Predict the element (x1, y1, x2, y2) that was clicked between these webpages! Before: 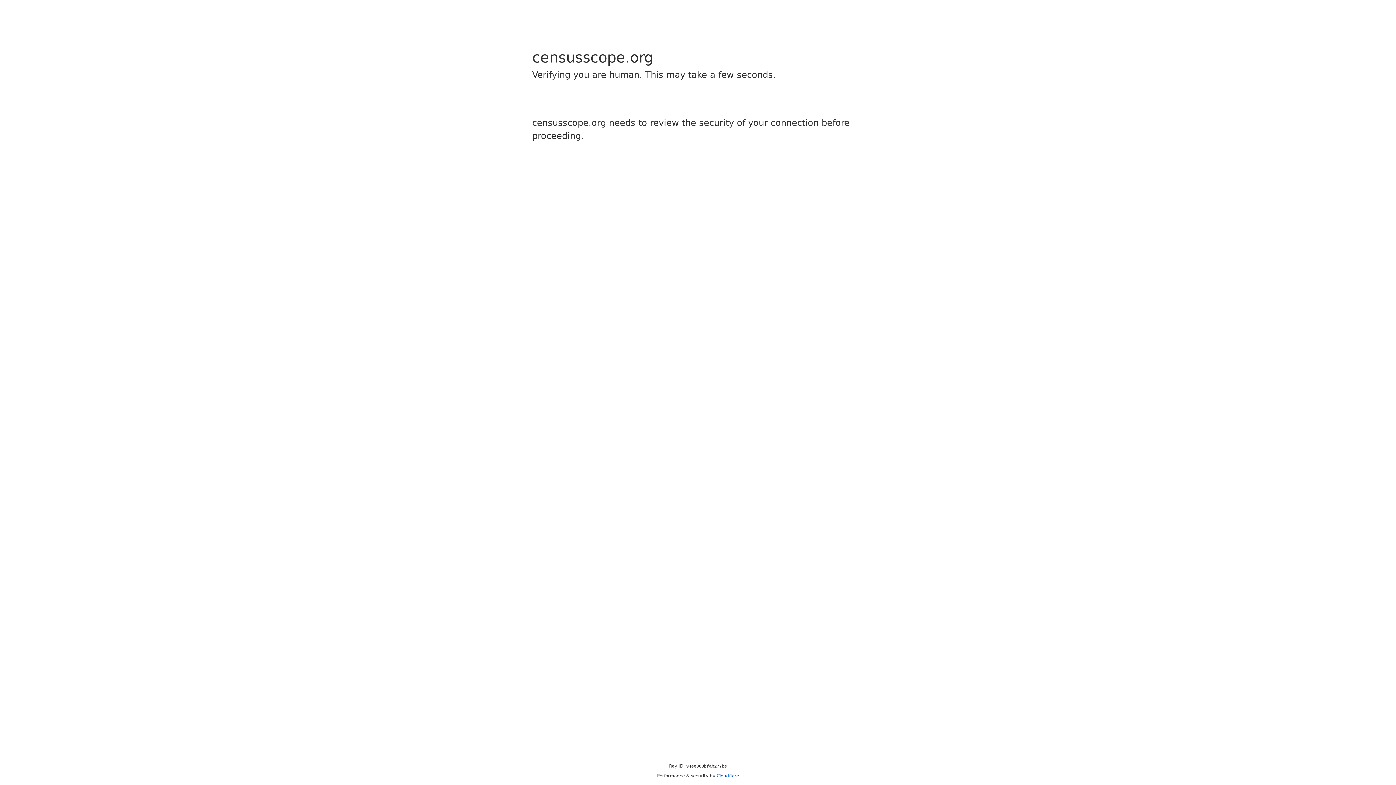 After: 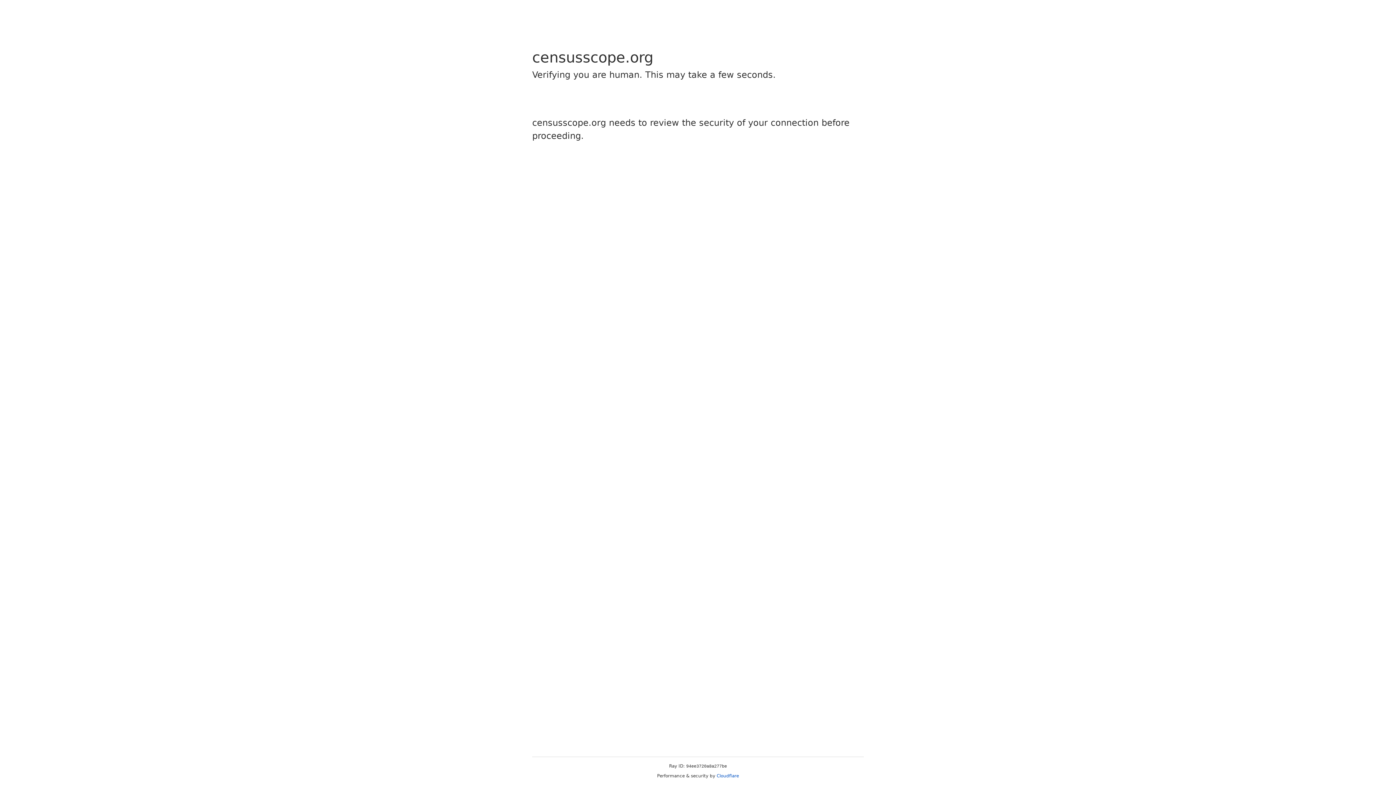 Action: label: Cloudflare bbox: (716, 773, 739, 778)